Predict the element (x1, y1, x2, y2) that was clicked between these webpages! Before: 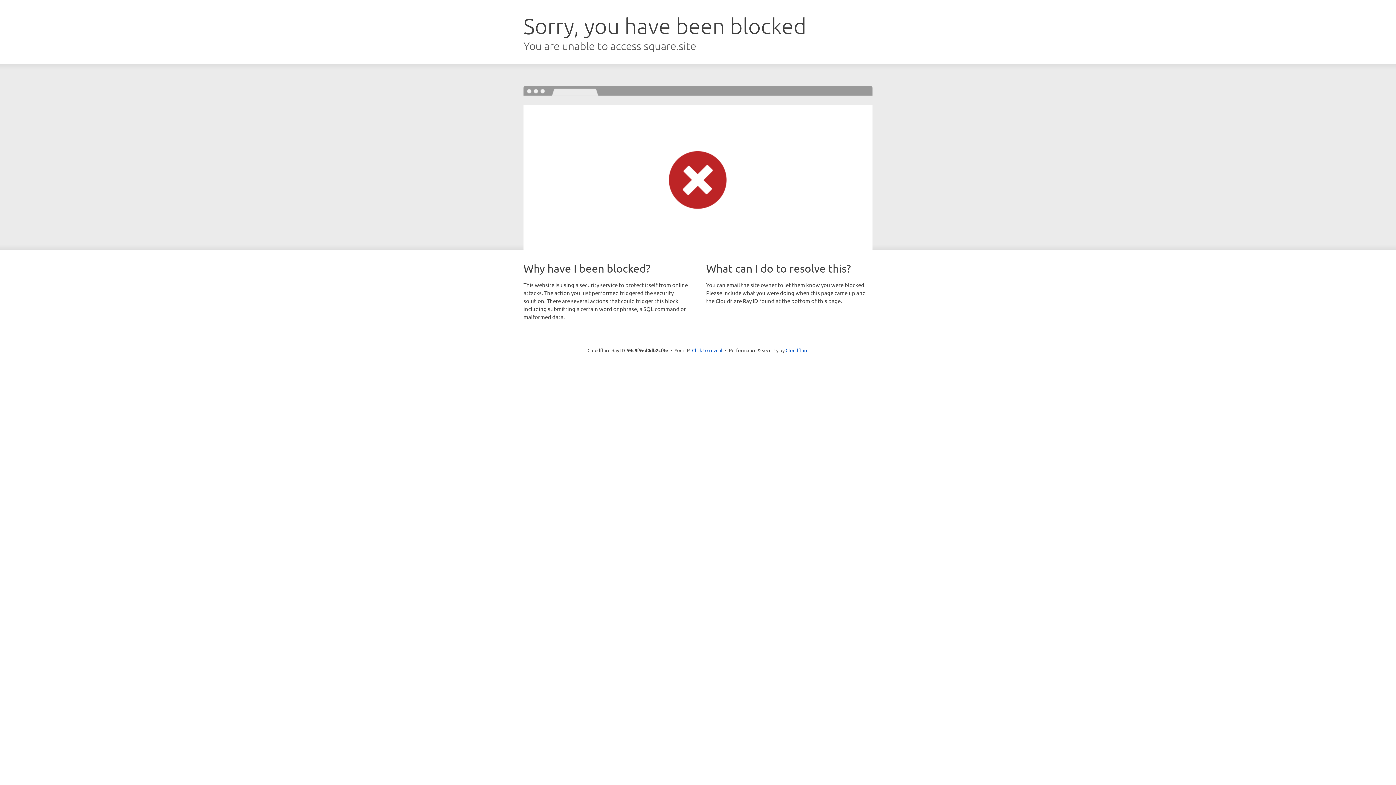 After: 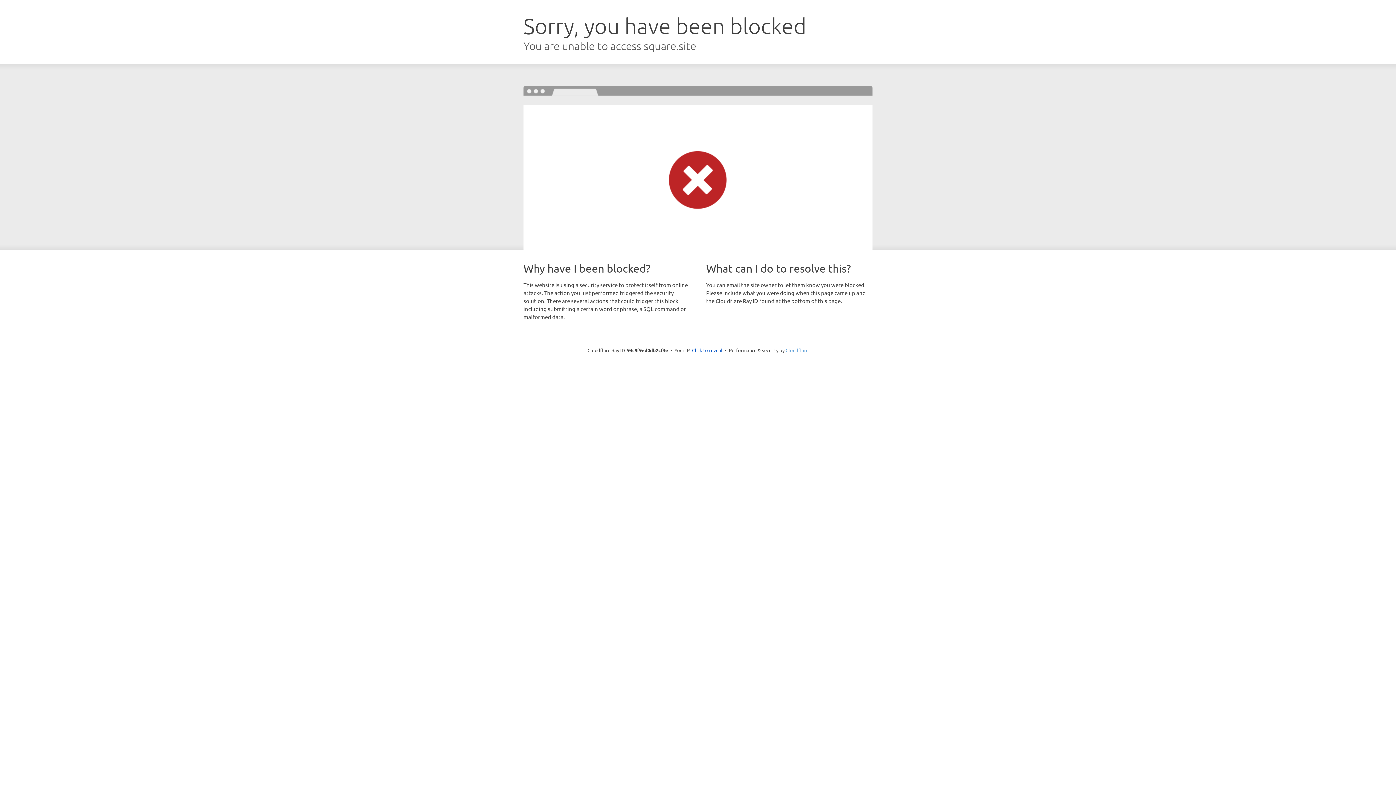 Action: bbox: (785, 347, 808, 353) label: Cloudflare